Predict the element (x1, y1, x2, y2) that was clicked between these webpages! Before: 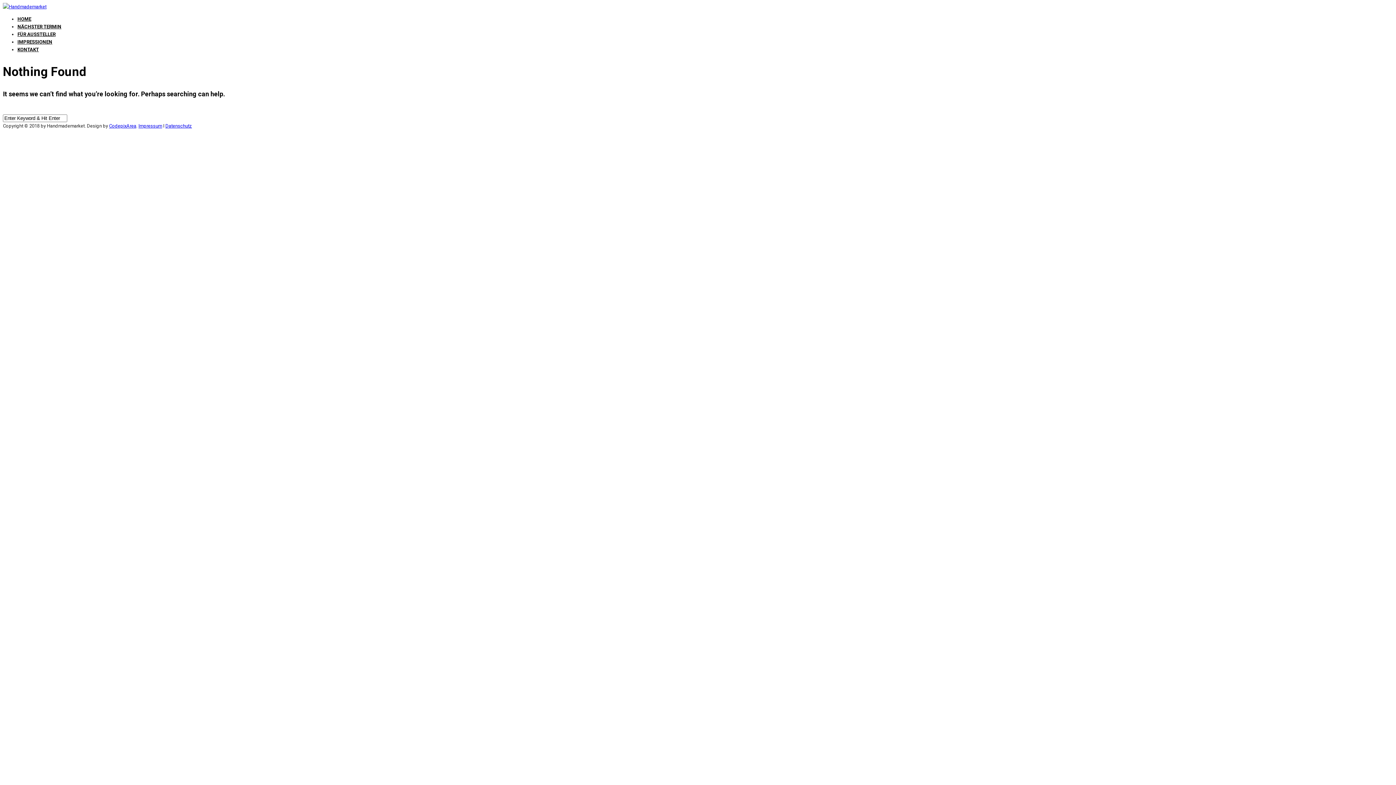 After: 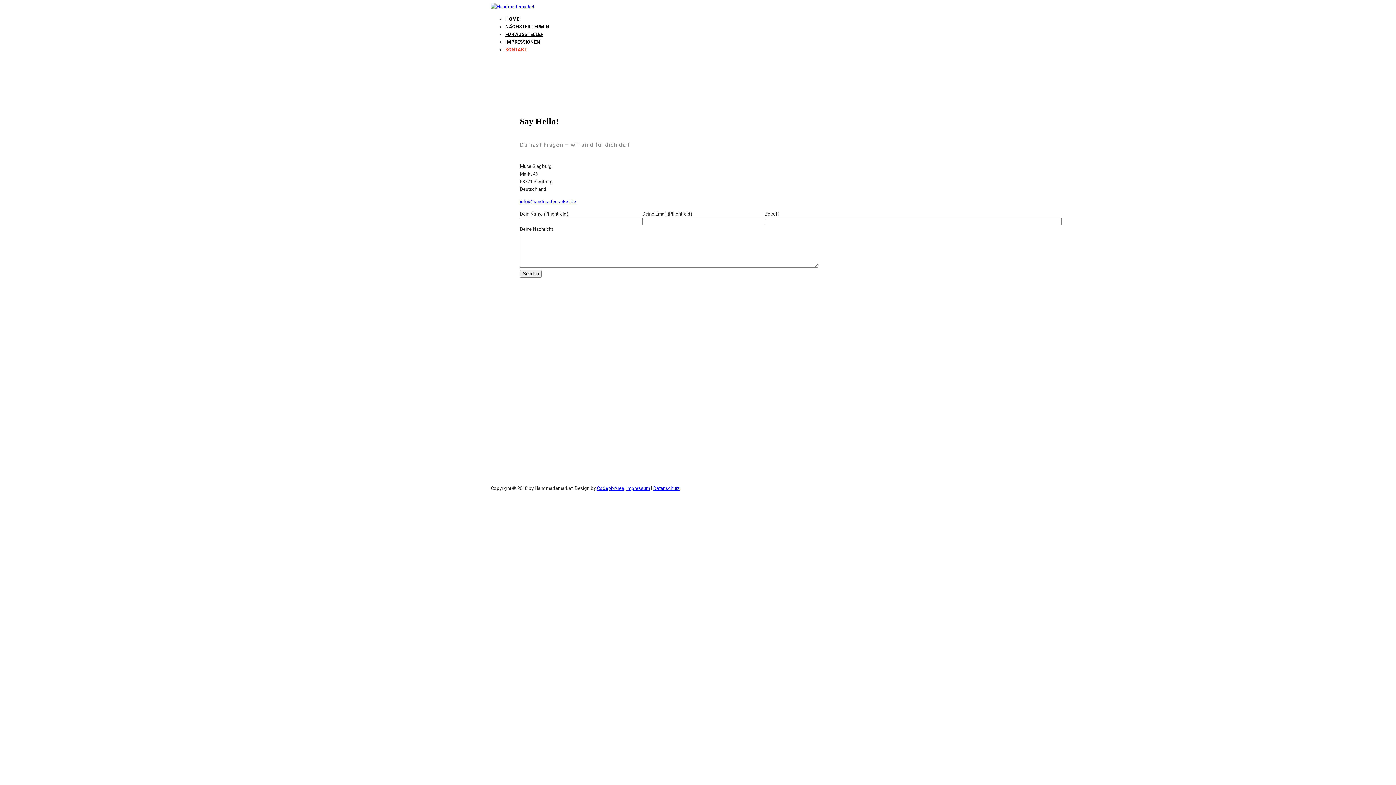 Action: label: KONTAKT bbox: (17, 46, 38, 52)